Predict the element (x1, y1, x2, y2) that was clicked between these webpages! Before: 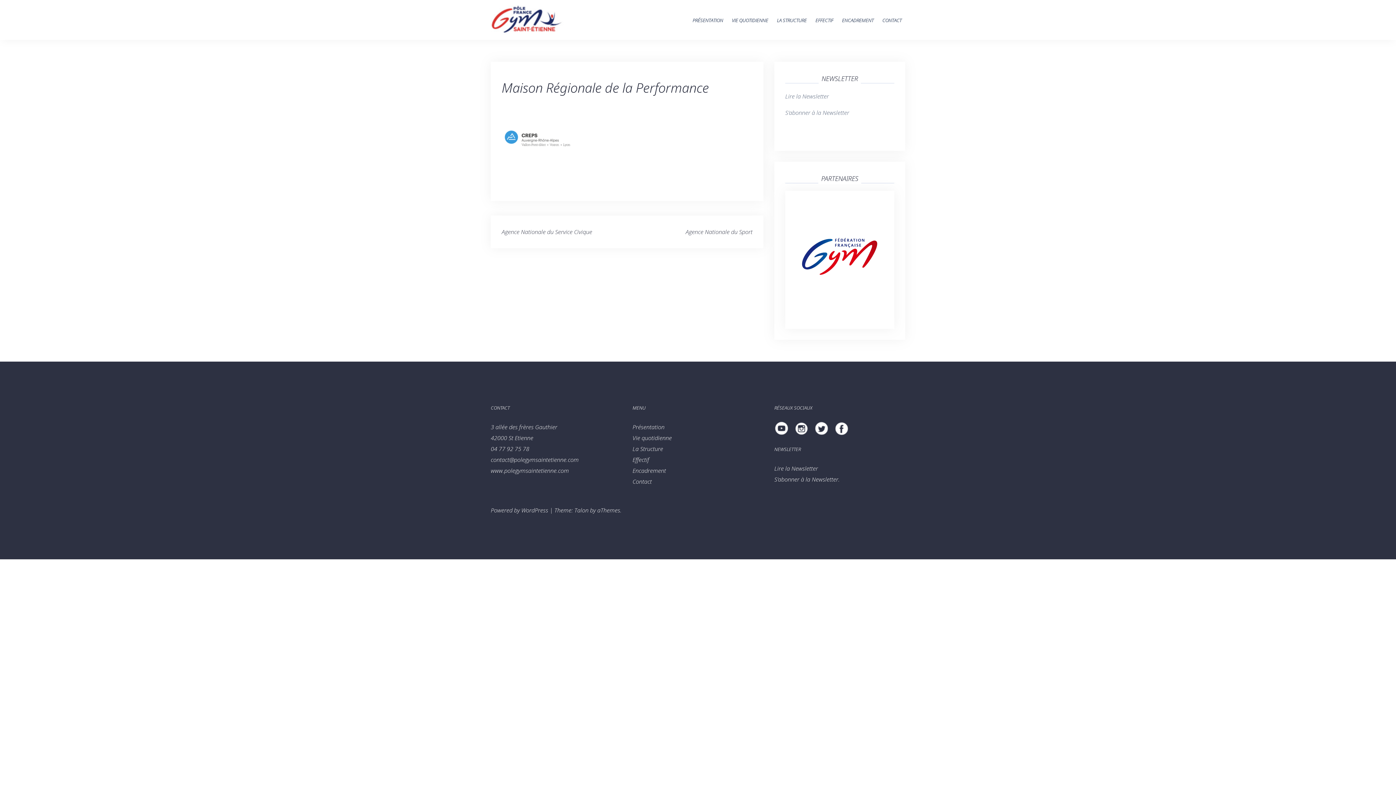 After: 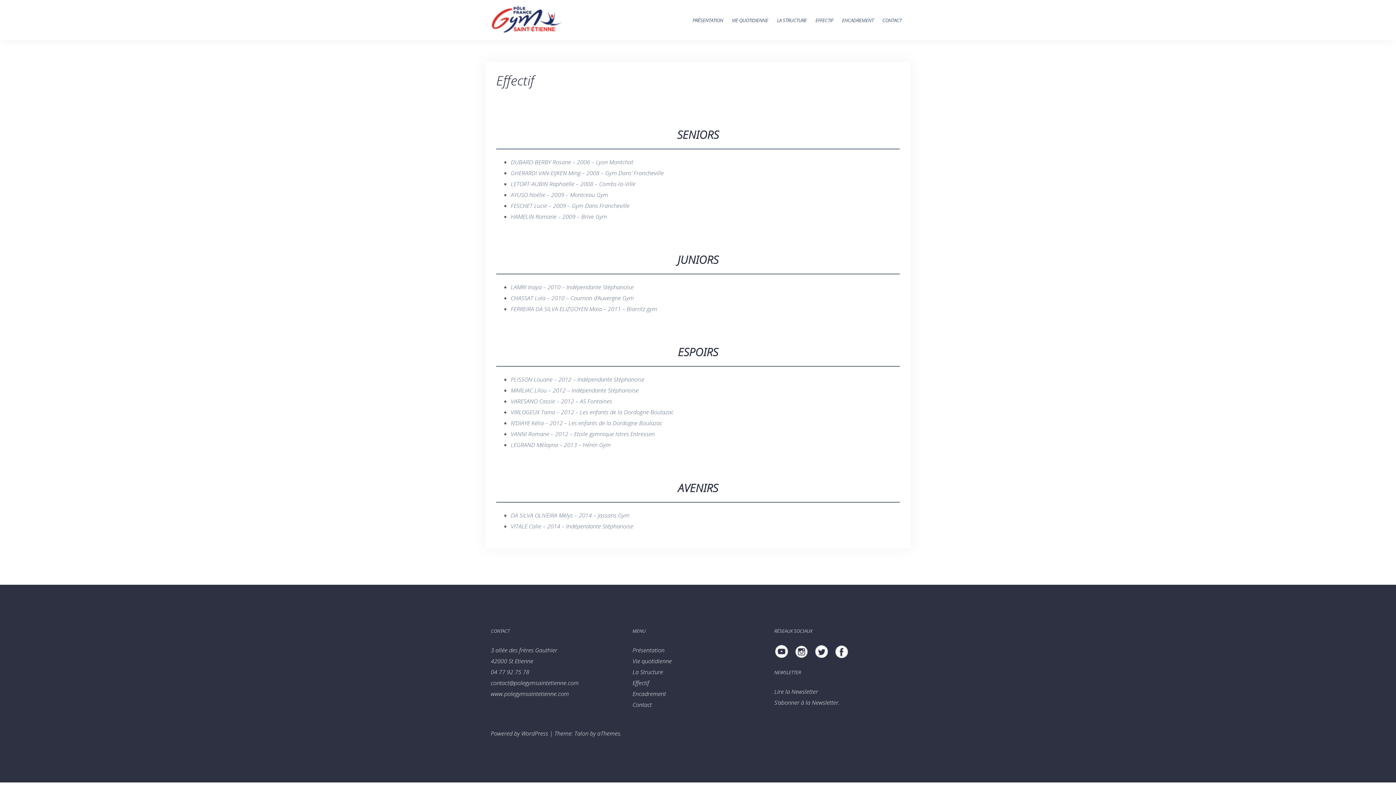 Action: label: Effectif bbox: (632, 456, 649, 464)